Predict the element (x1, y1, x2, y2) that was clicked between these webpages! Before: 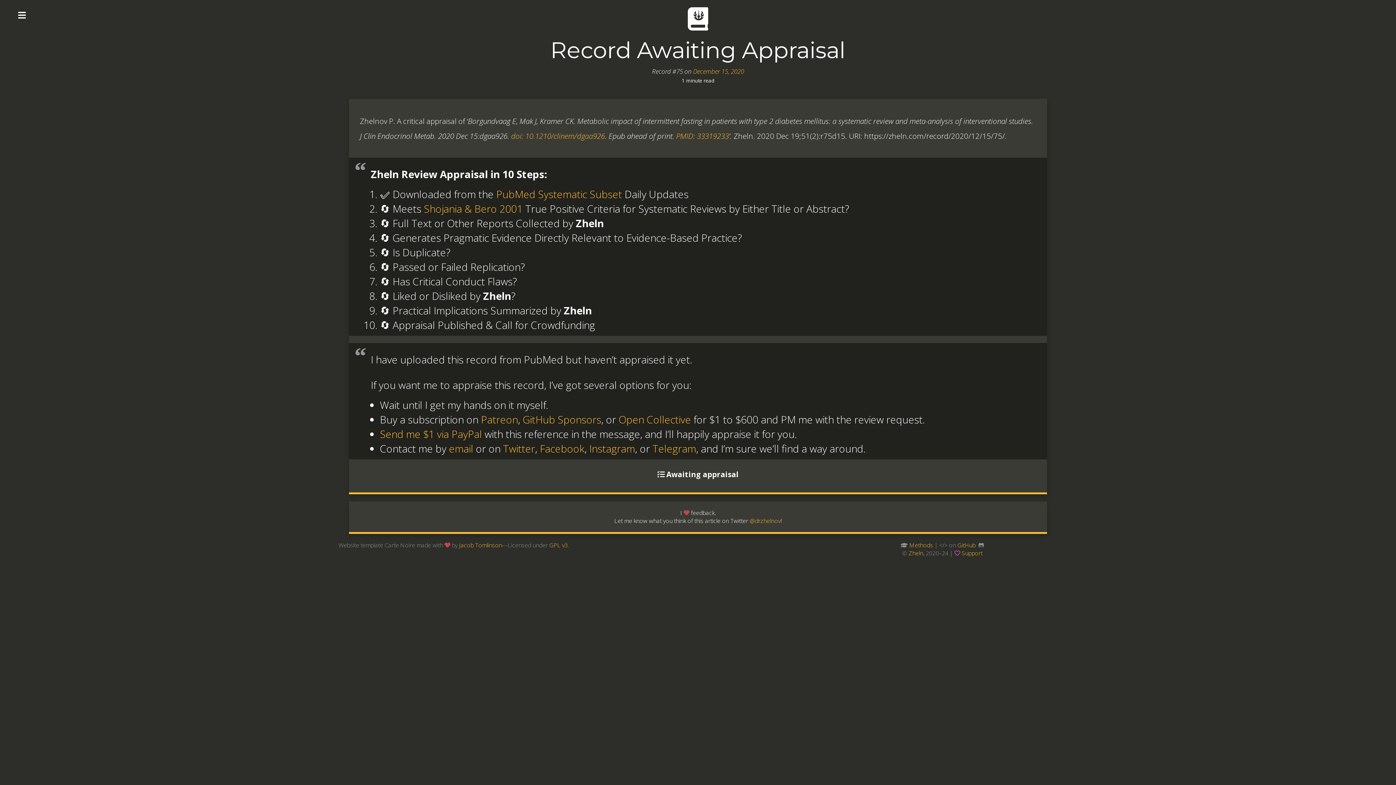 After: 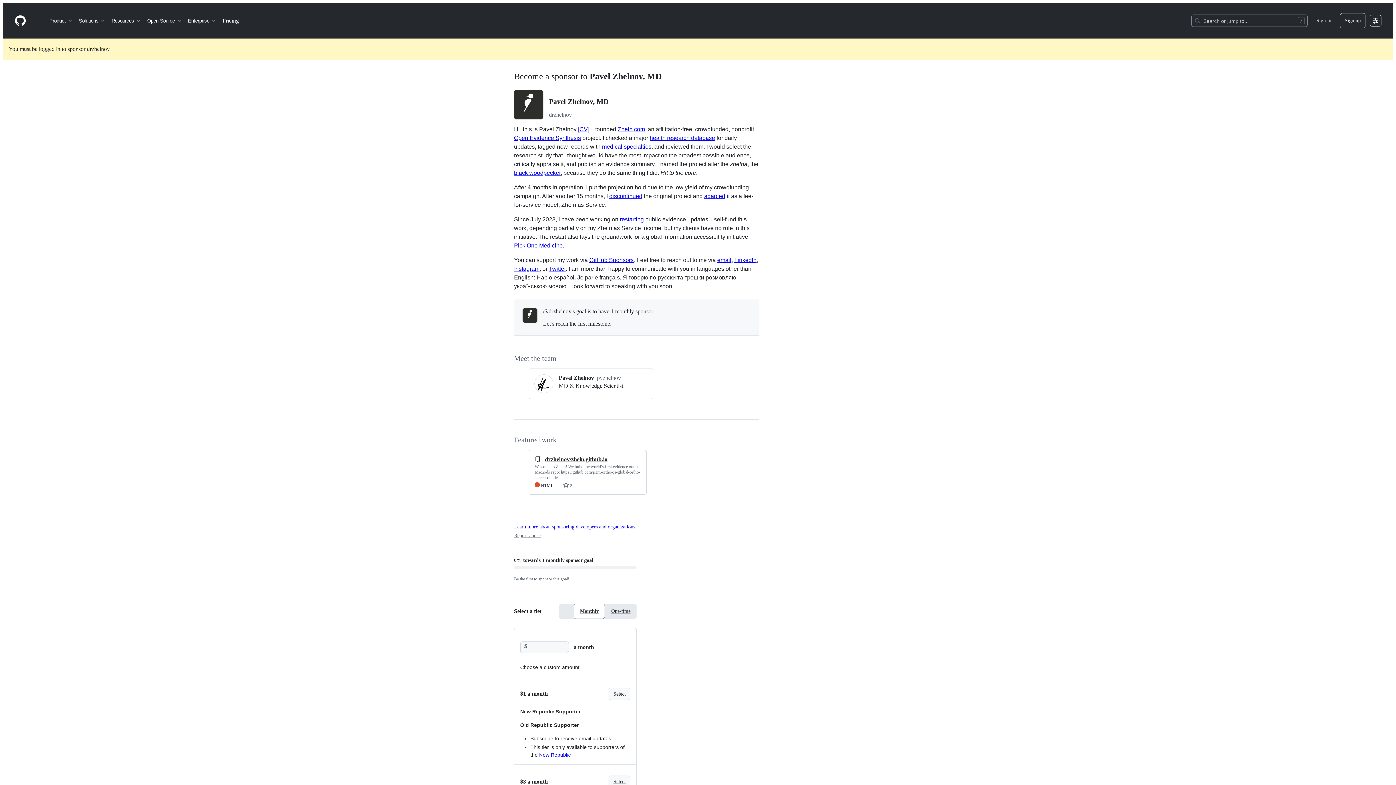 Action: bbox: (962, 549, 982, 557) label: Support